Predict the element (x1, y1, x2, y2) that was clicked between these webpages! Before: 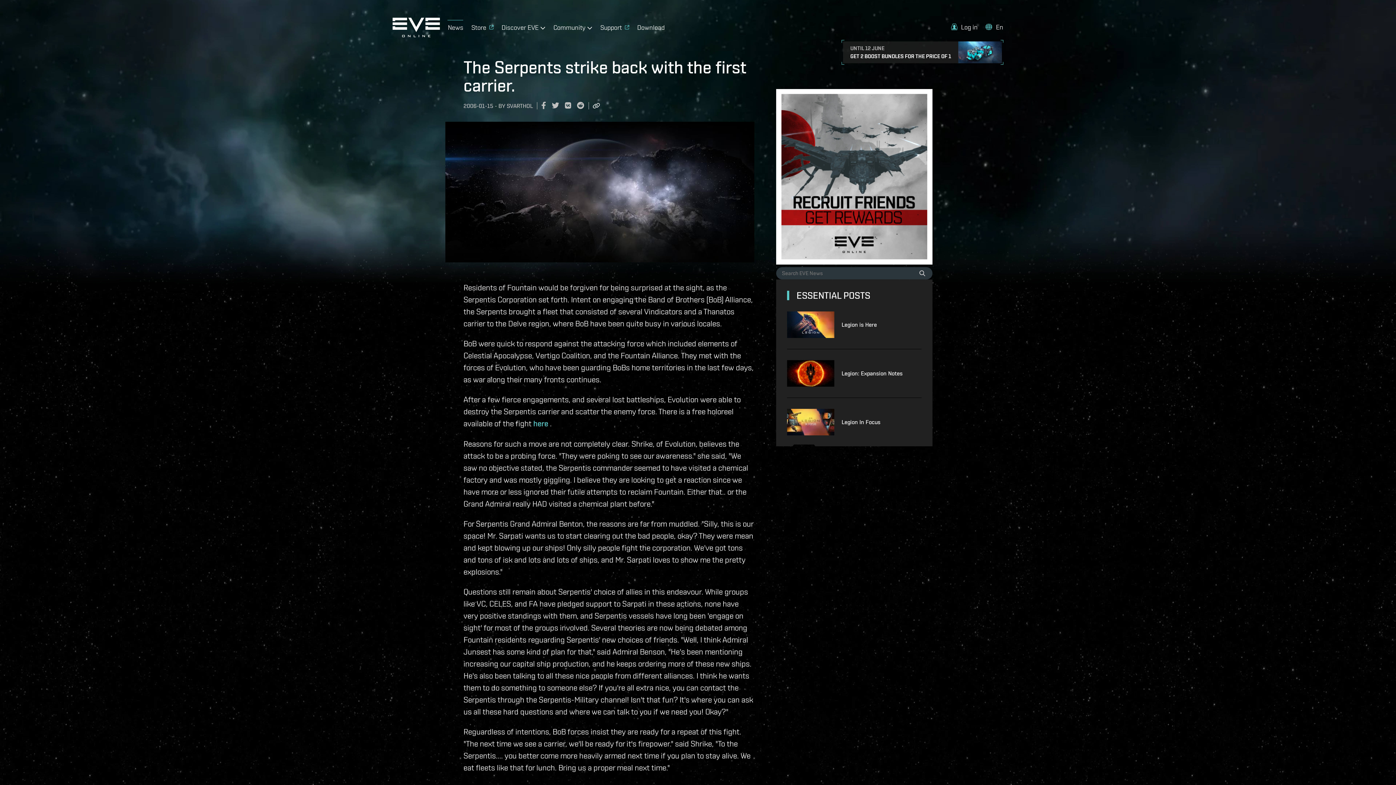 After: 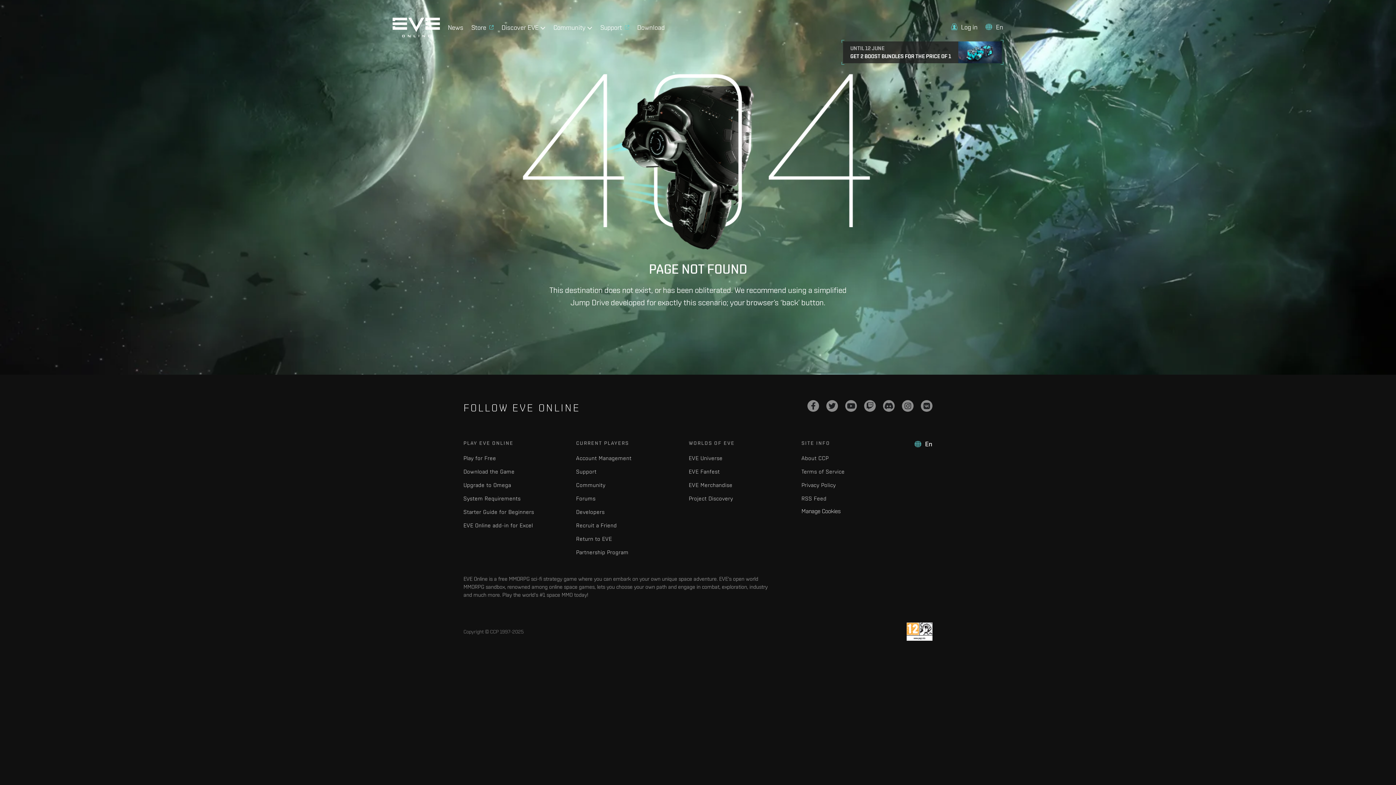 Action: label: here bbox: (533, 418, 548, 428)